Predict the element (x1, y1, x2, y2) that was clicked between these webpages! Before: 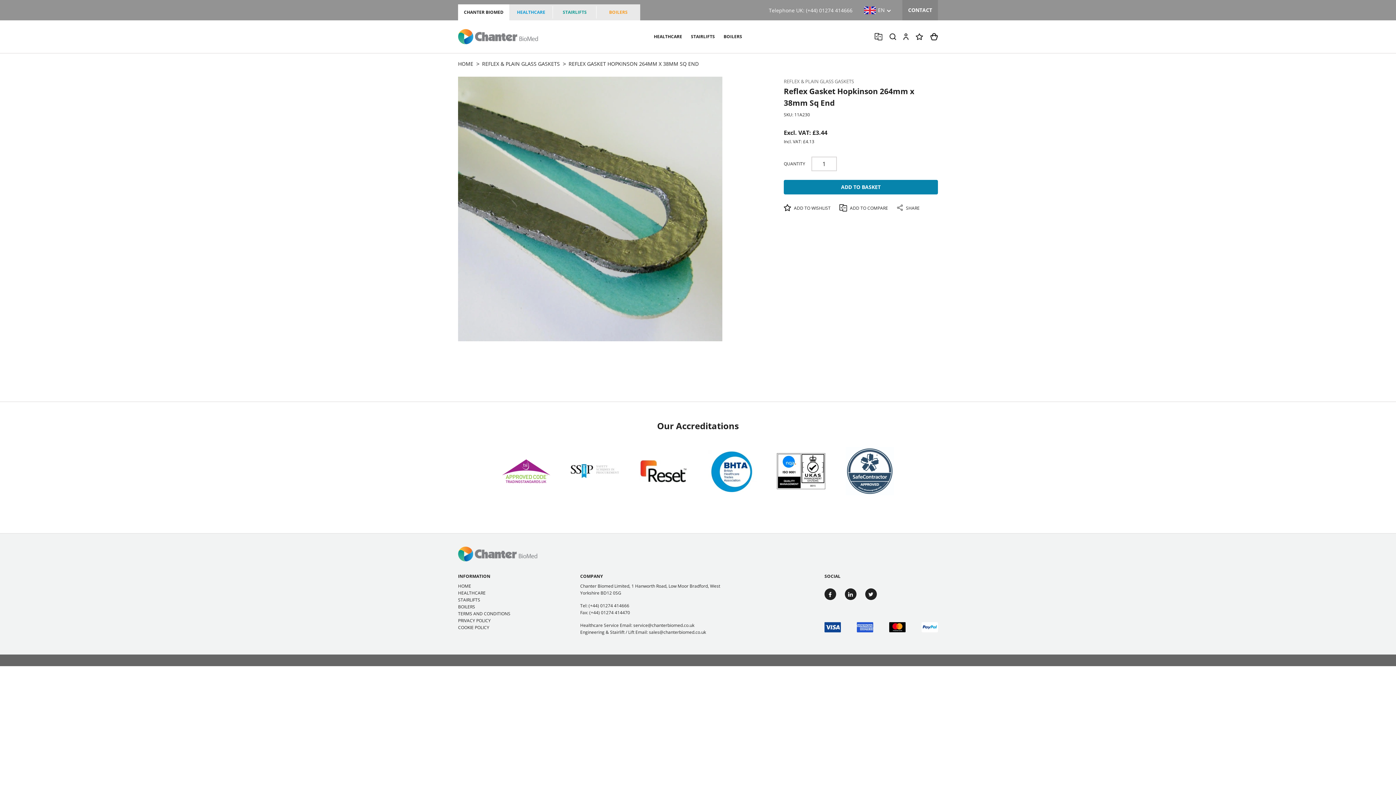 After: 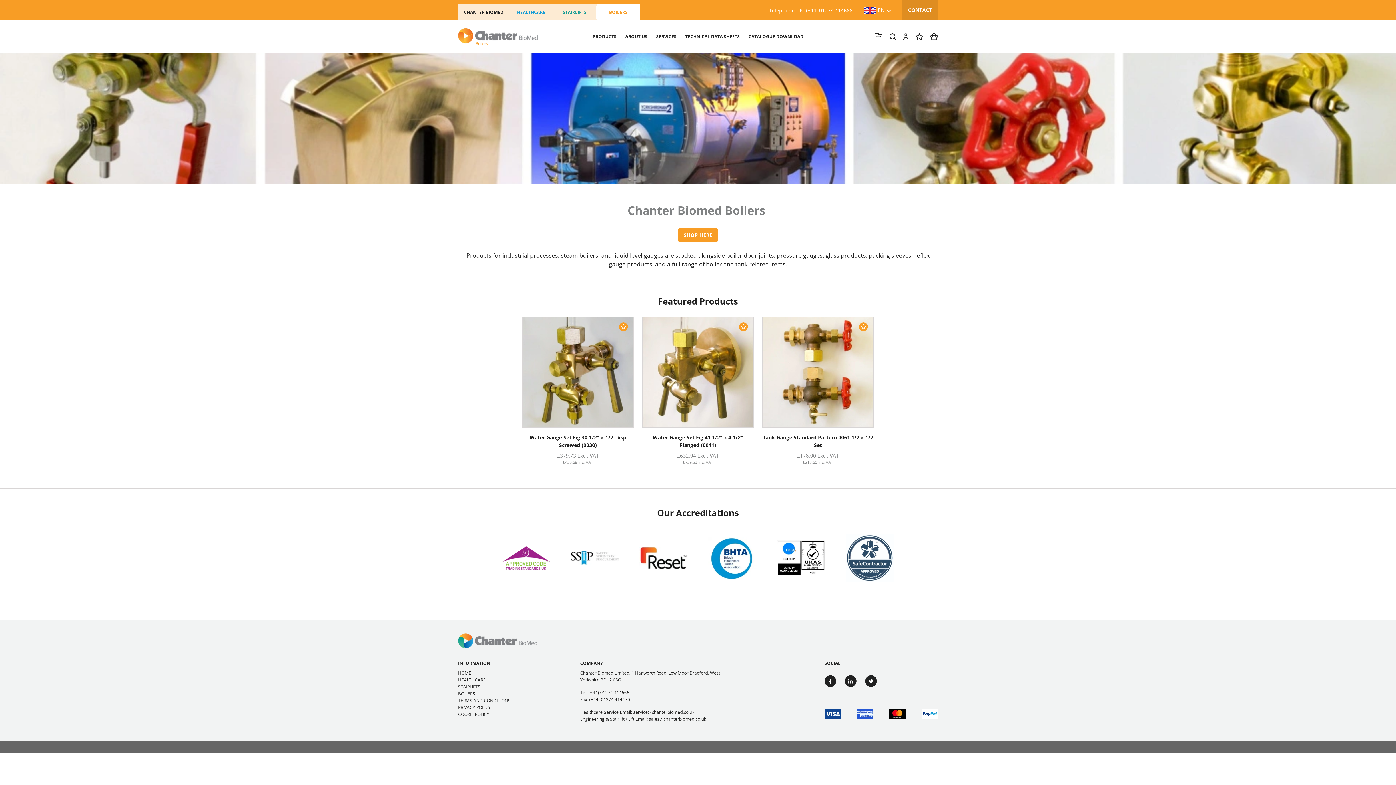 Action: label: BOILERS bbox: (723, 27, 742, 45)